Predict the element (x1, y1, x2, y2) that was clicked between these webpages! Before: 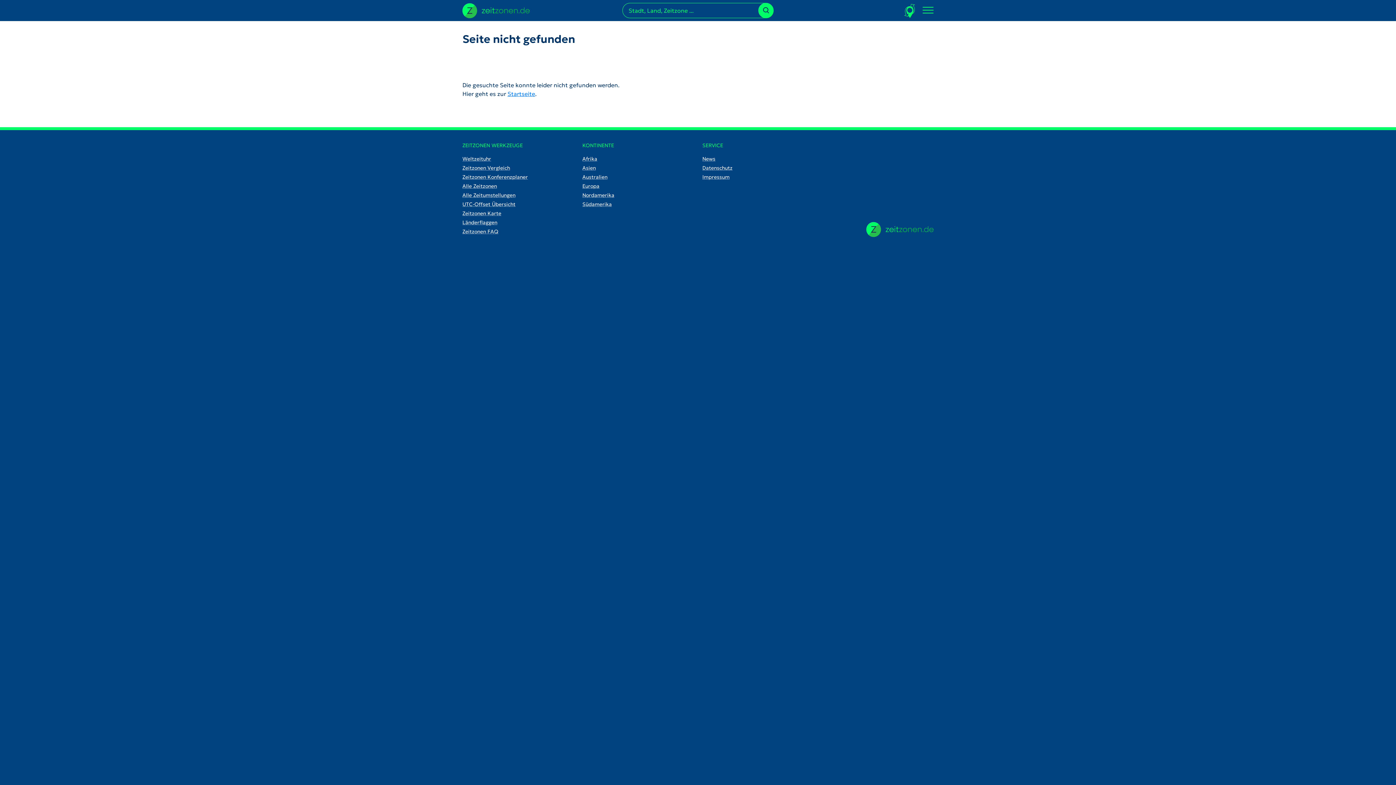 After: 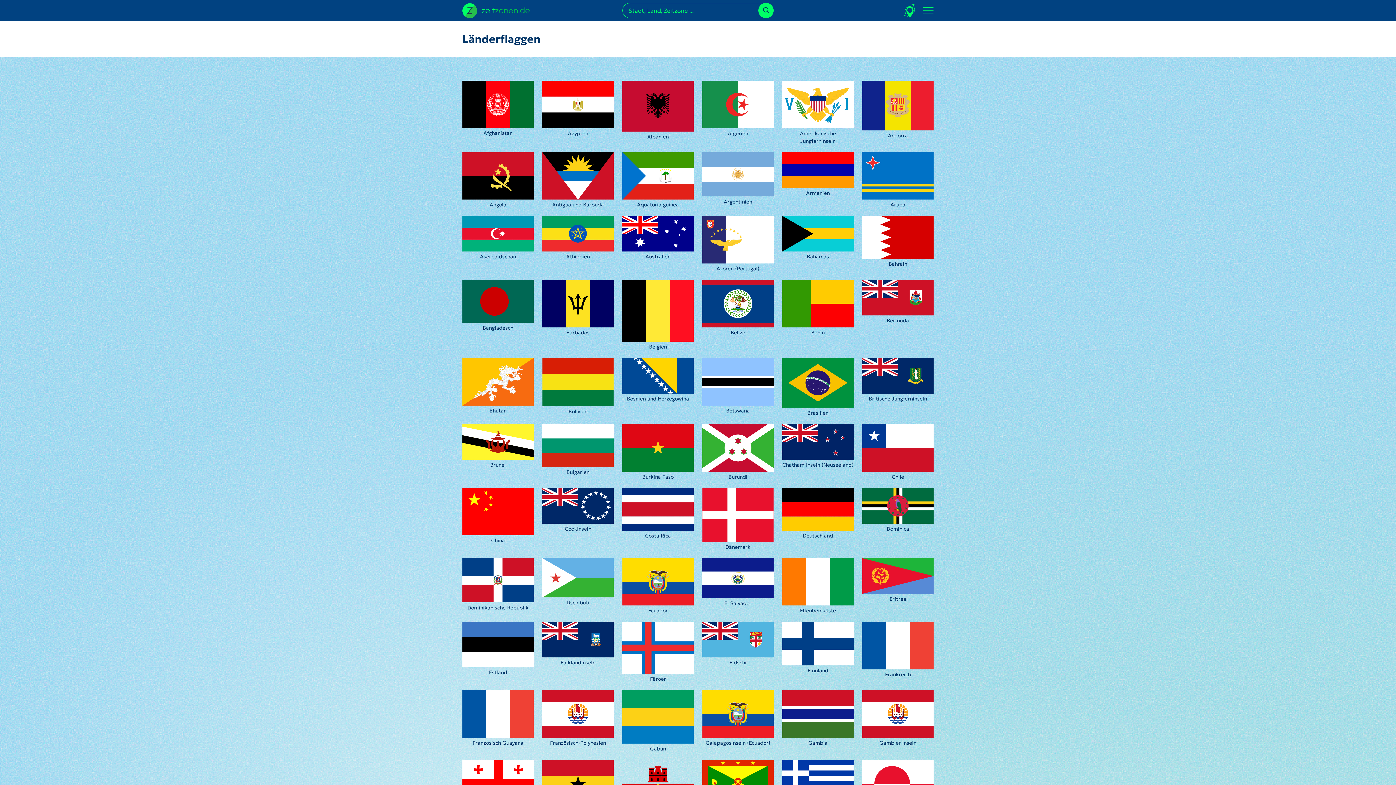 Action: bbox: (462, 218, 573, 226) label: Länderflaggen